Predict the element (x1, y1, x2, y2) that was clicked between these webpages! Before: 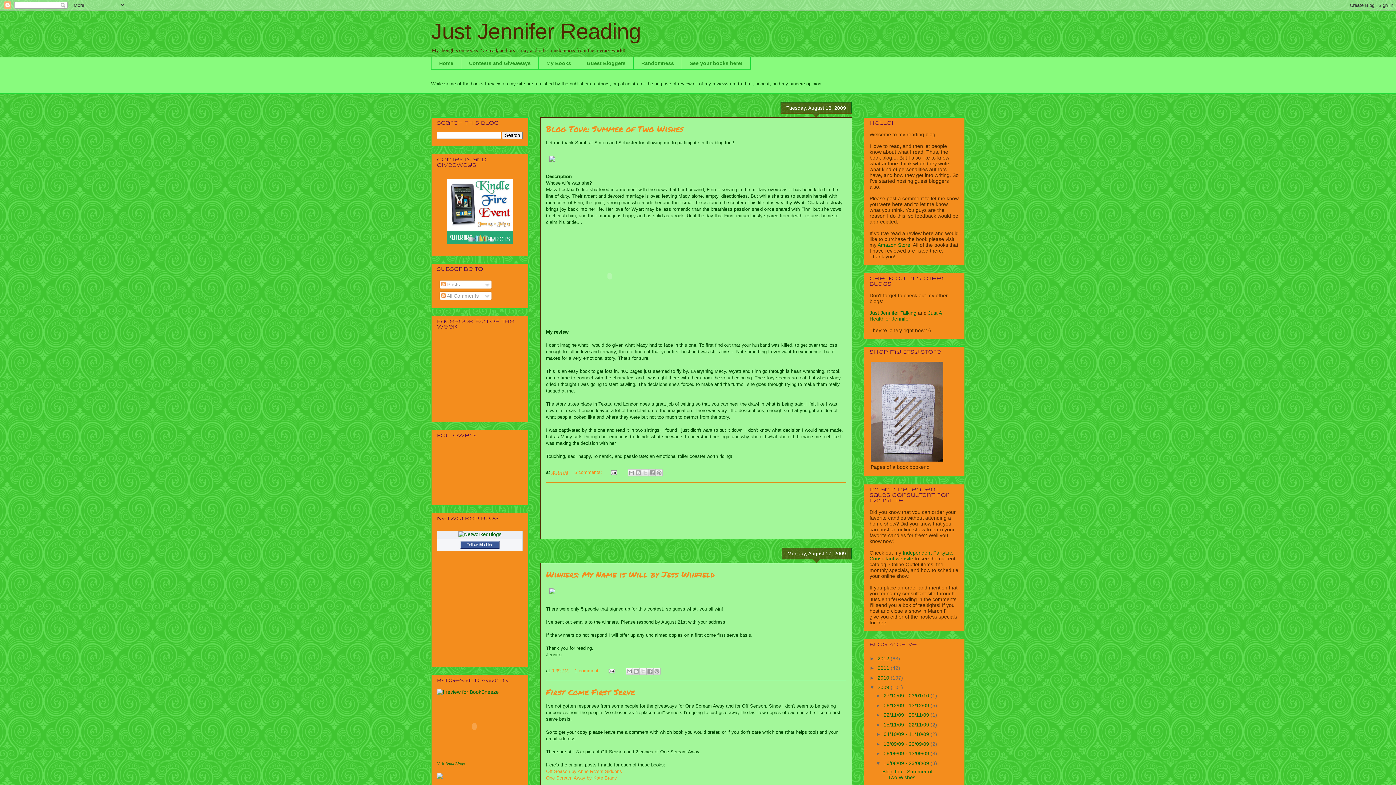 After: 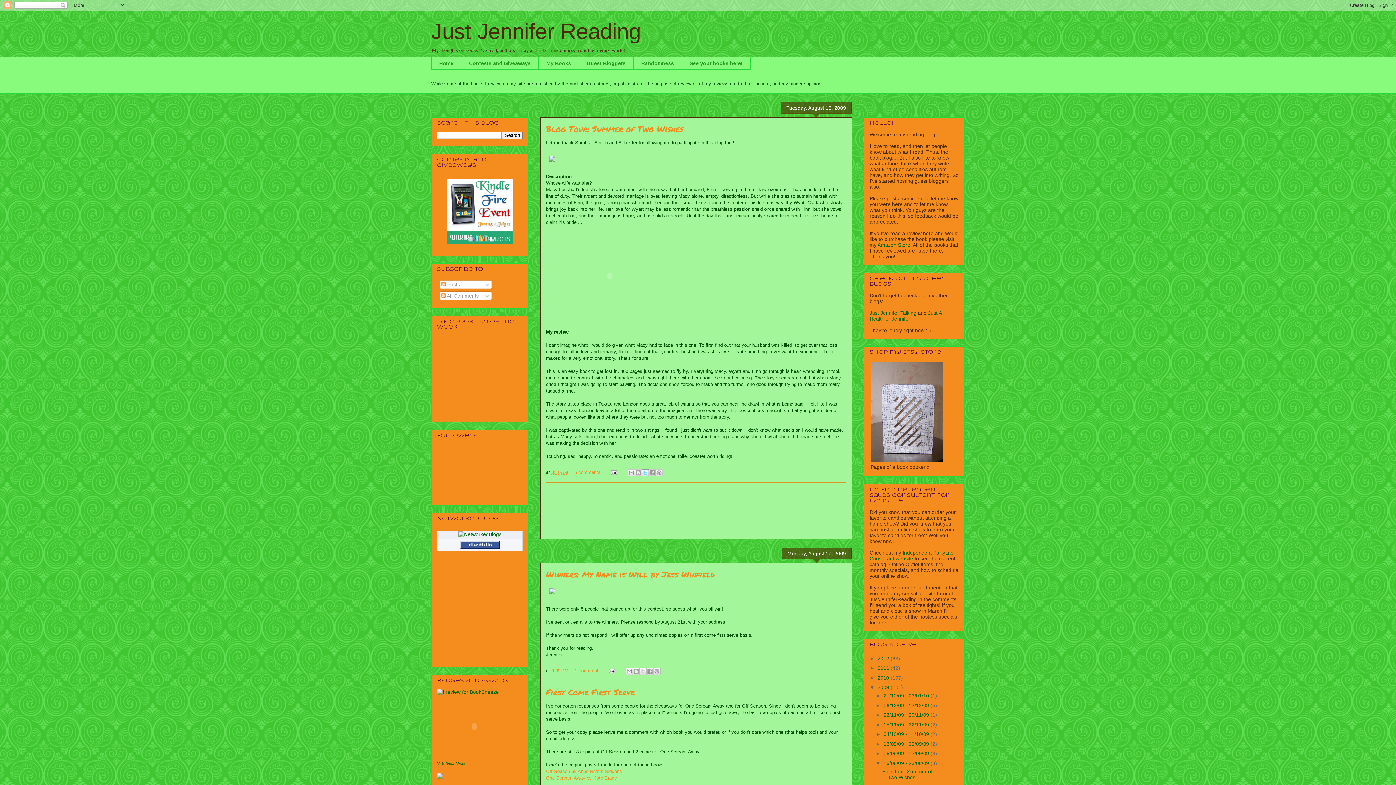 Action: label: Share to X bbox: (641, 469, 648, 476)